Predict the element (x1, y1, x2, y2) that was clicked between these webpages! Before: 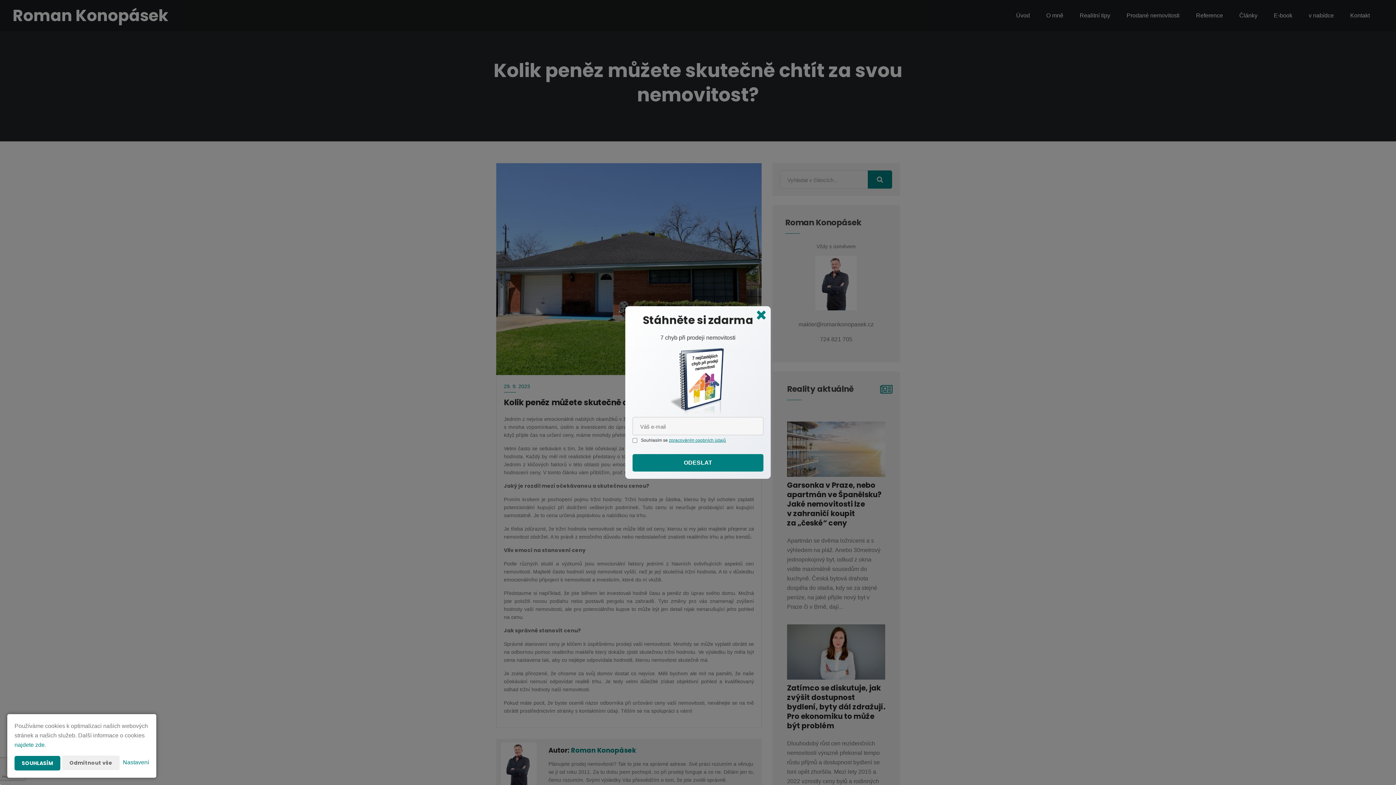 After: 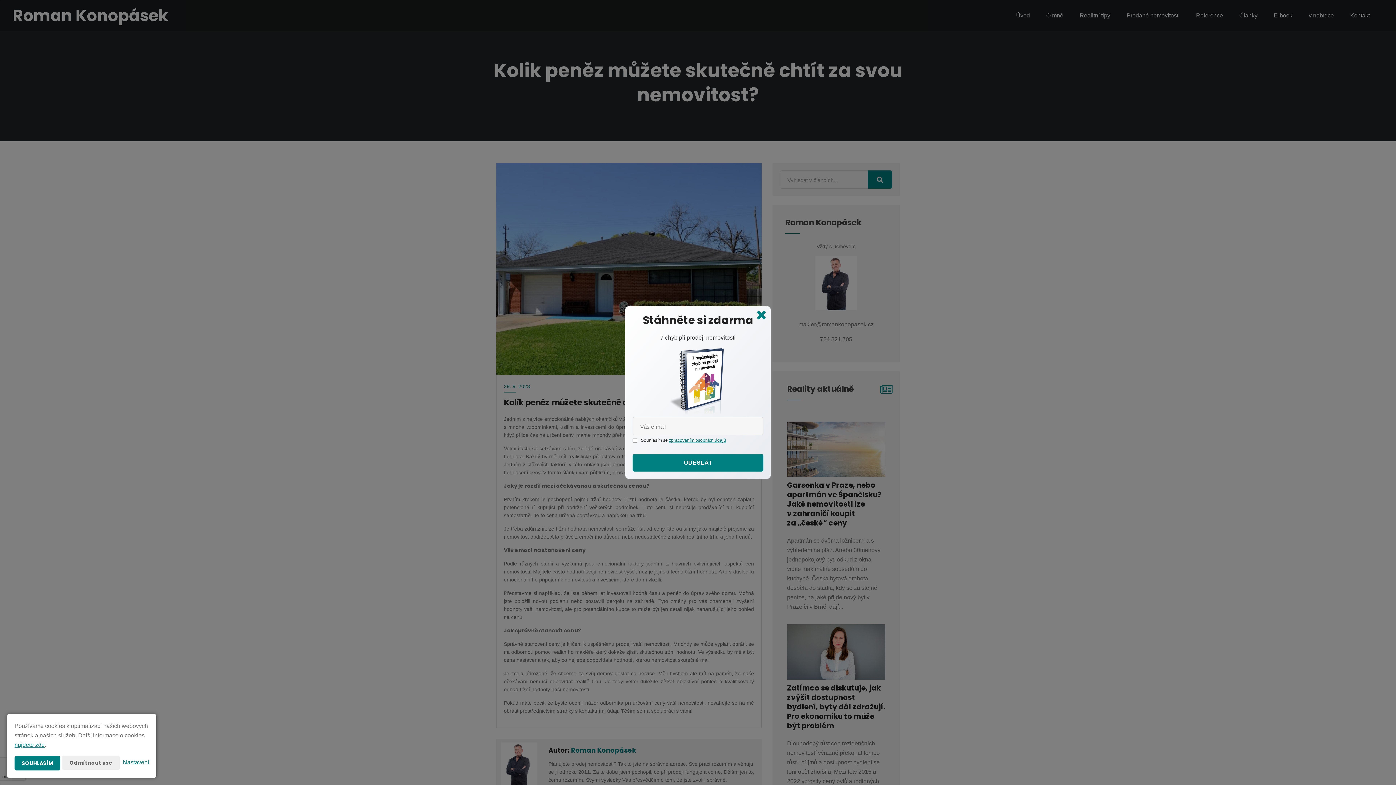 Action: bbox: (14, 742, 44, 748) label: najdete zde